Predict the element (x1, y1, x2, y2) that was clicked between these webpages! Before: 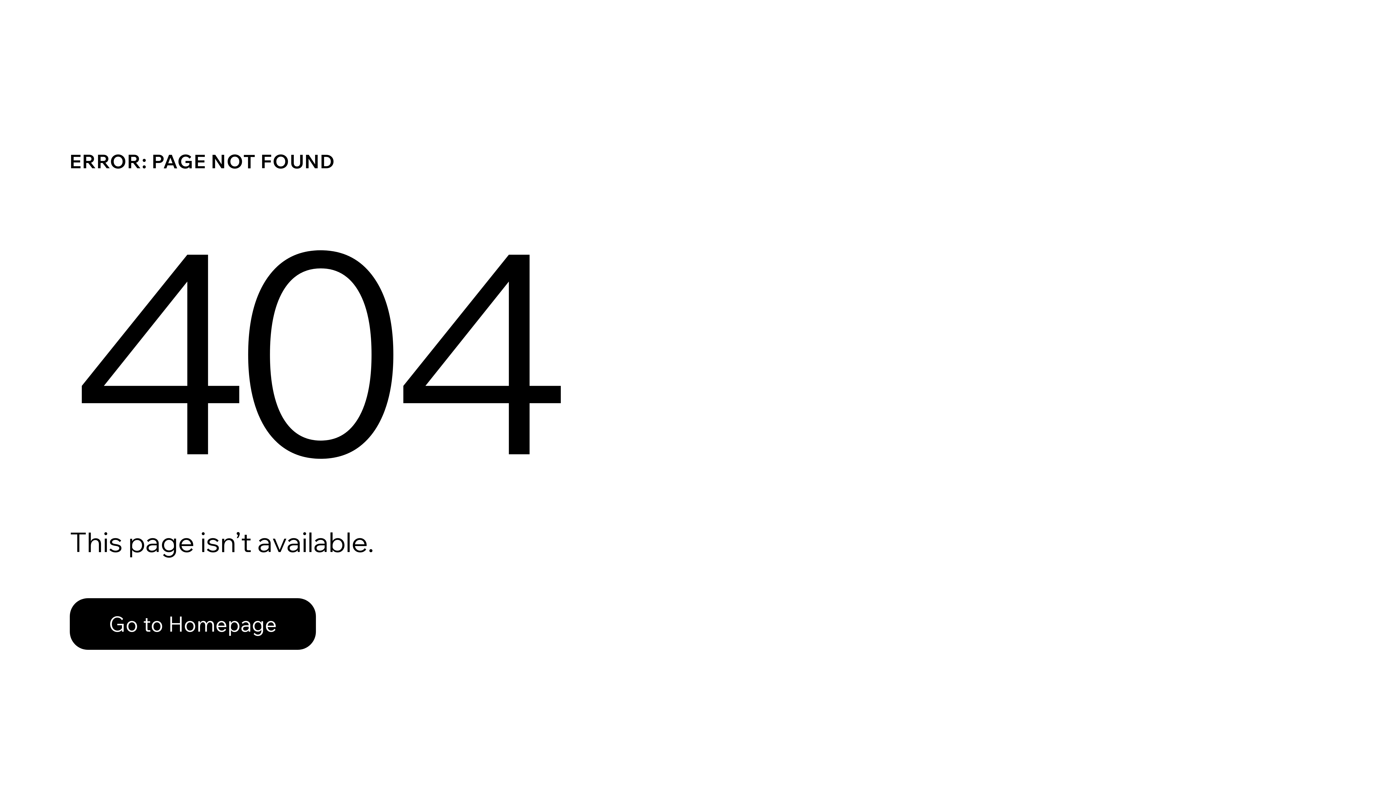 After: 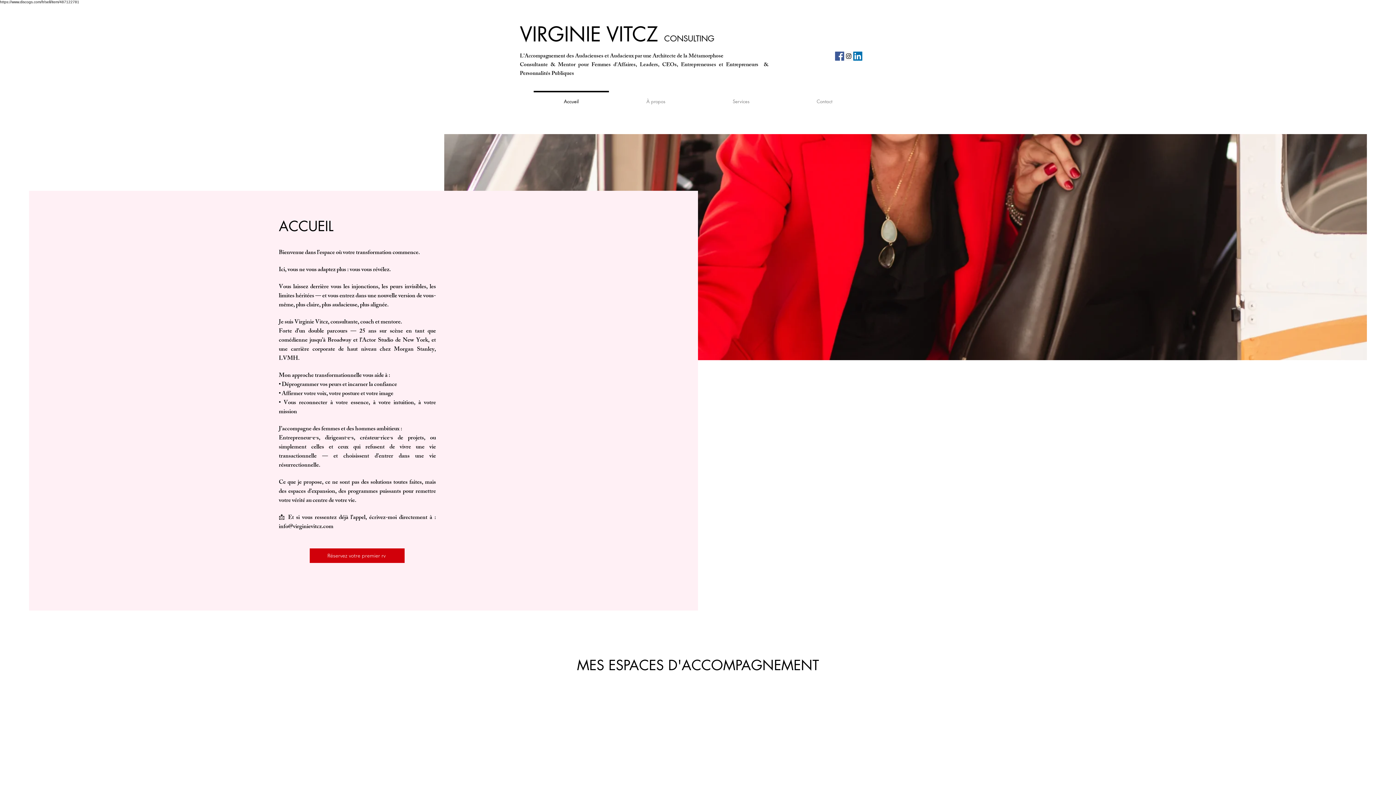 Action: bbox: (69, 582, 768, 659) label: Go to Homepage